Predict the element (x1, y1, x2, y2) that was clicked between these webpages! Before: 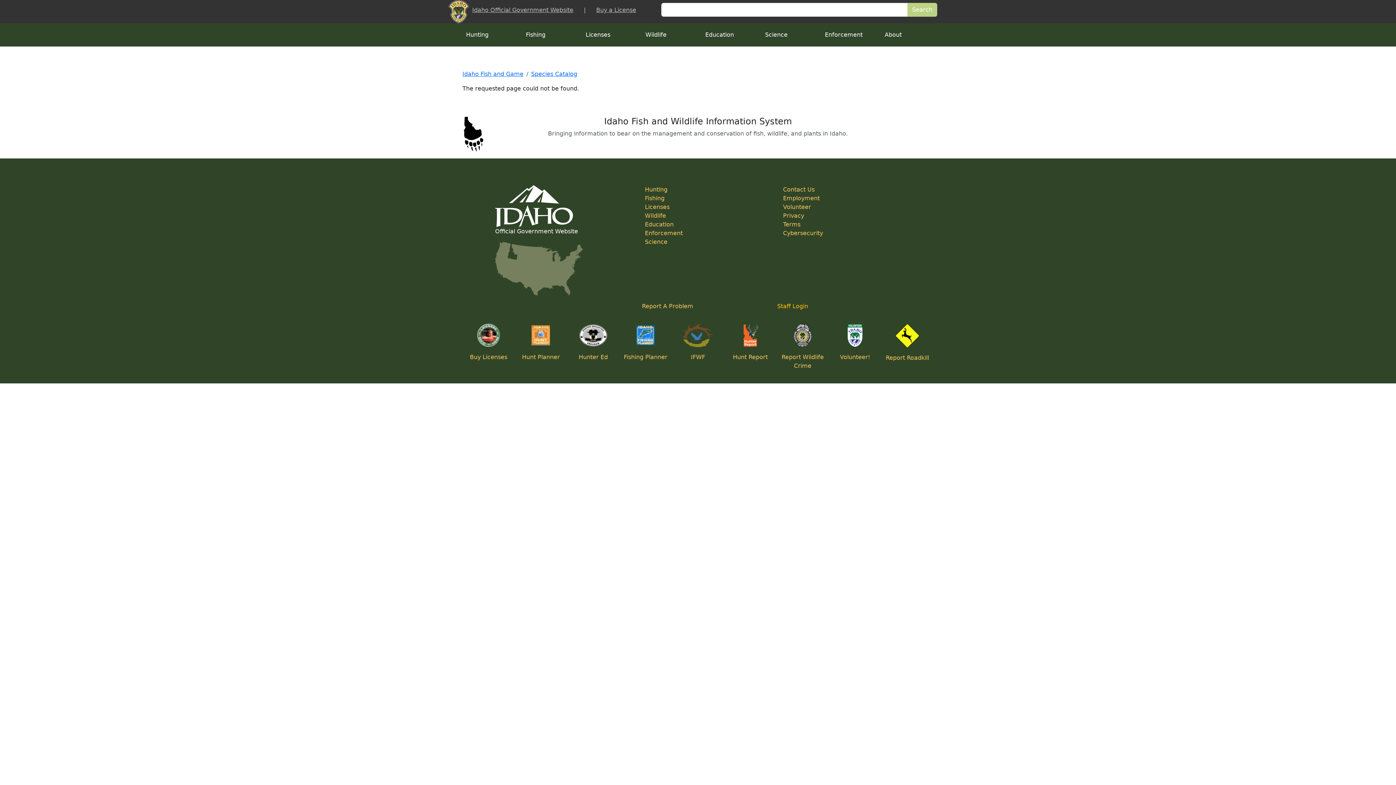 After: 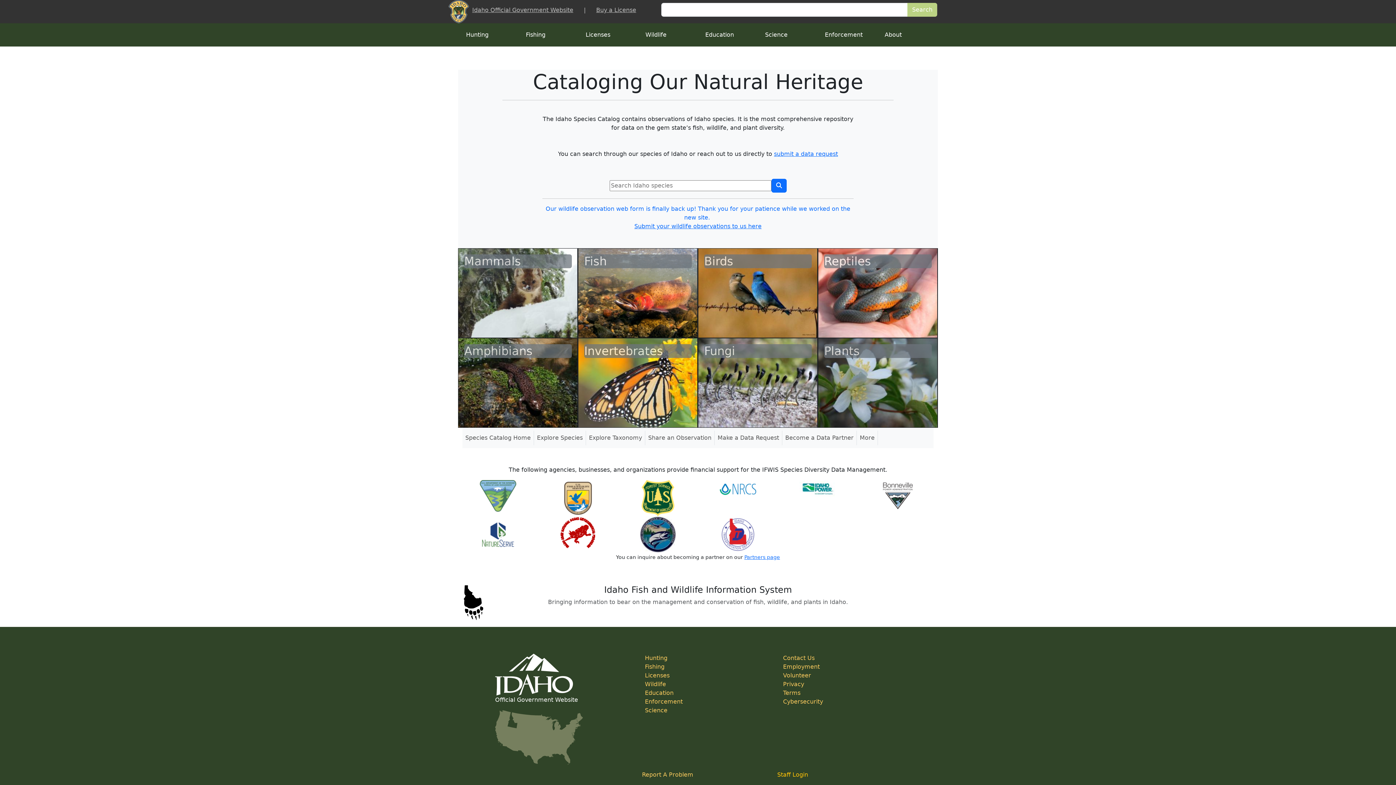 Action: label: Species Catalog bbox: (531, 70, 577, 77)